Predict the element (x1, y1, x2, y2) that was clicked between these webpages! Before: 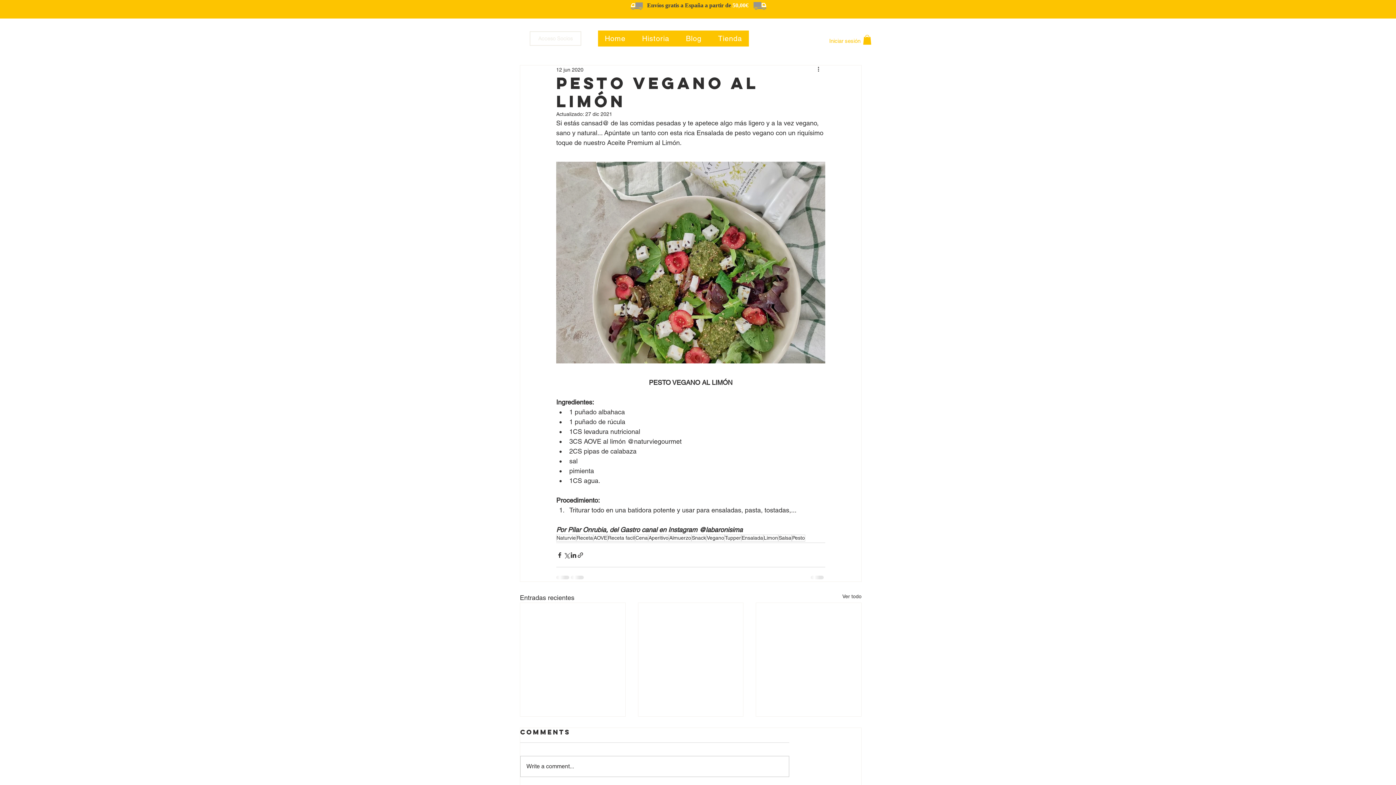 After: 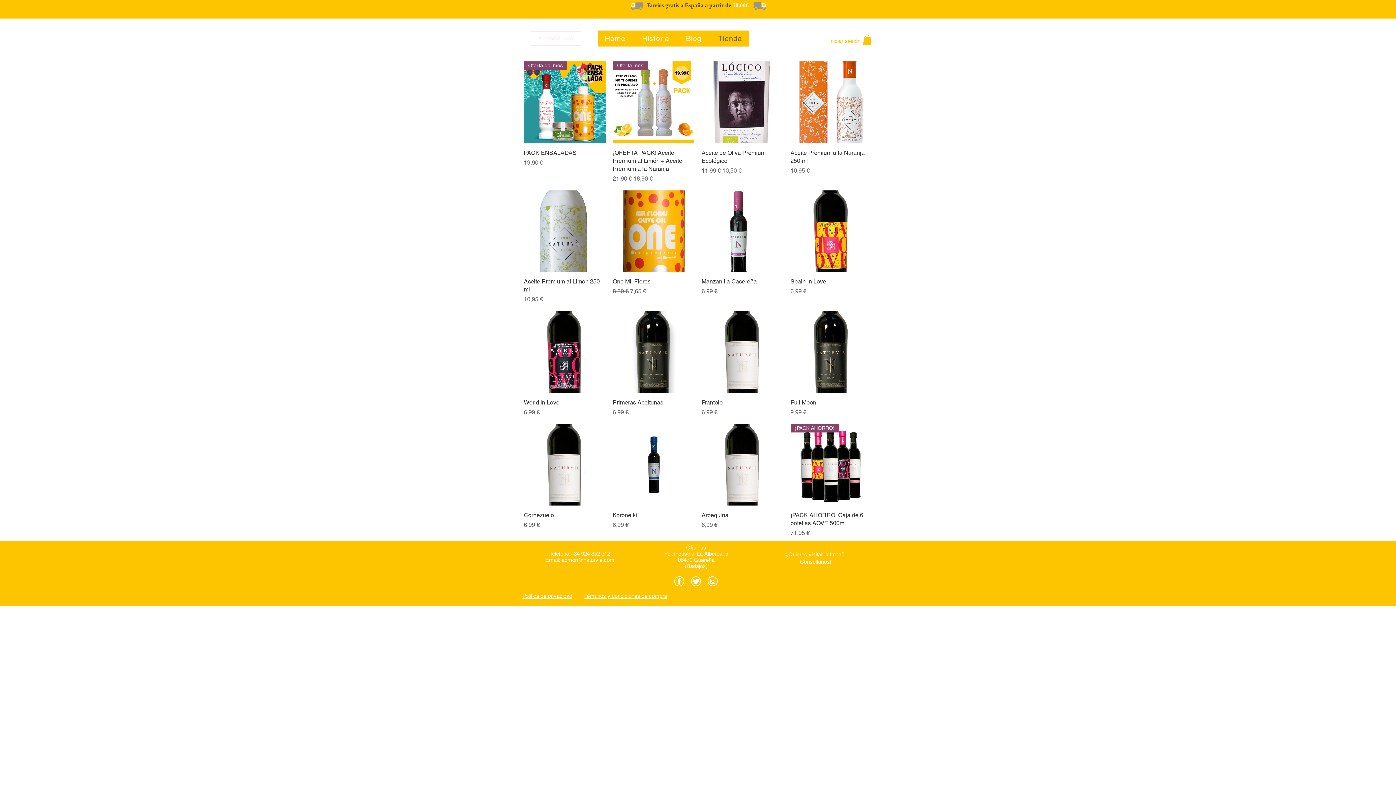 Action: bbox: (711, 30, 749, 46) label: Tienda